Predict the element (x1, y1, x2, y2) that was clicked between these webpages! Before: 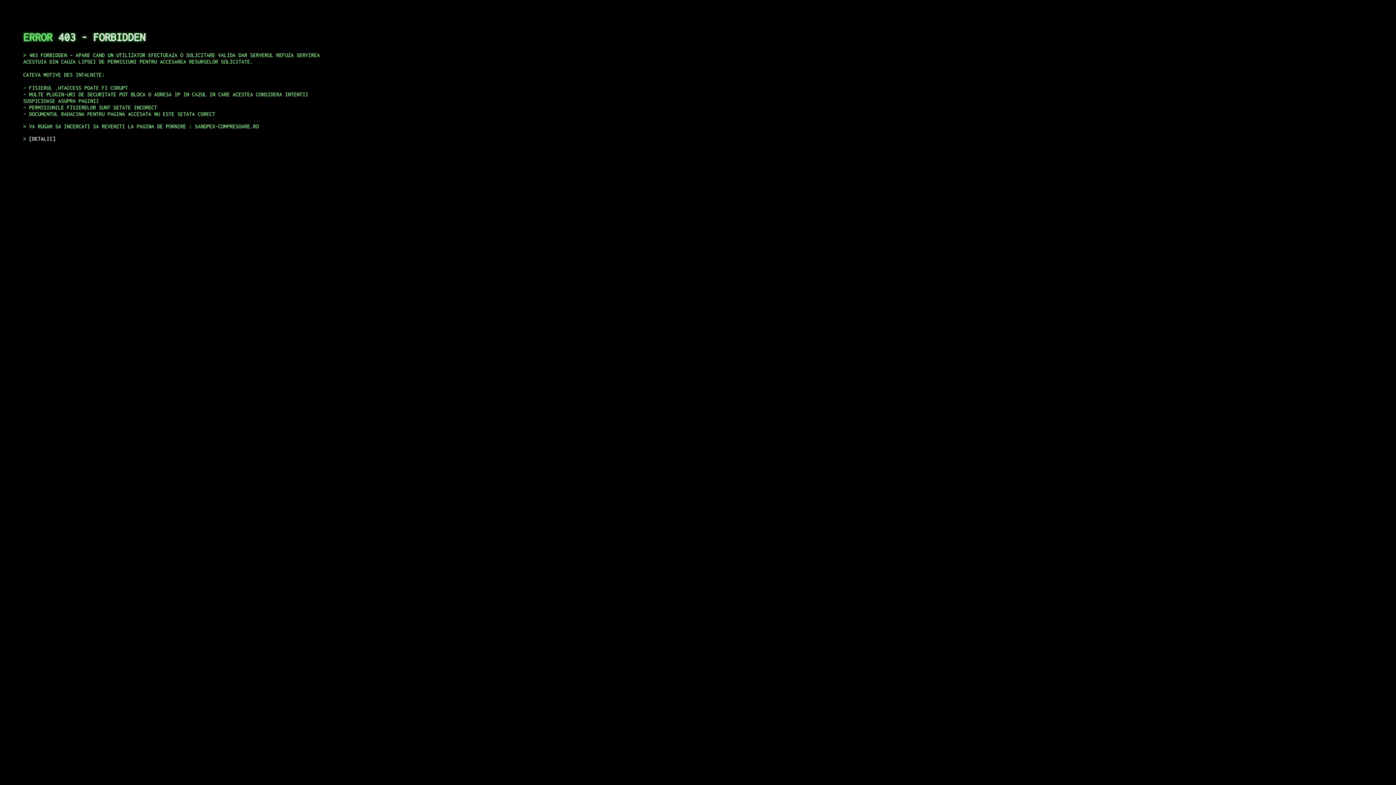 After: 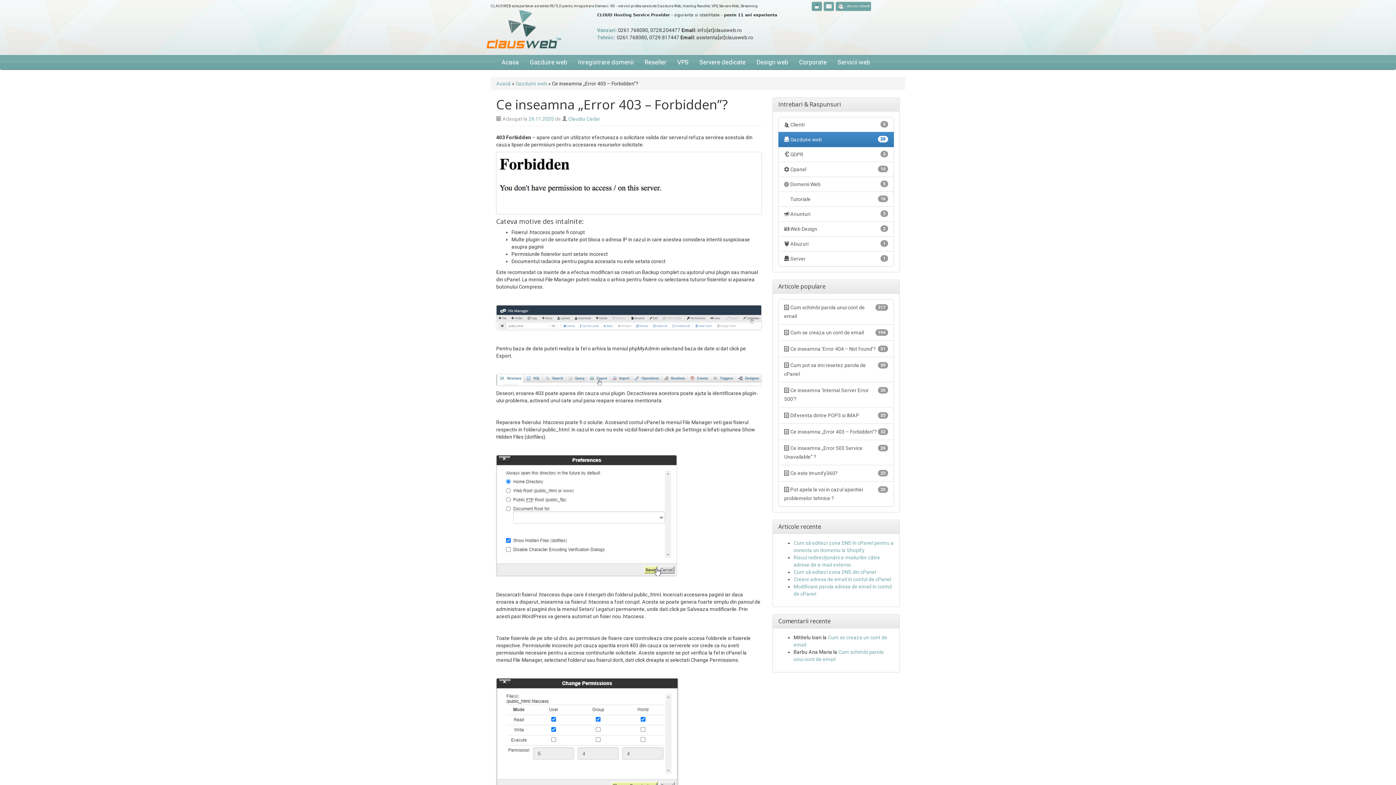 Action: label: DETALII bbox: (29, 135, 55, 141)